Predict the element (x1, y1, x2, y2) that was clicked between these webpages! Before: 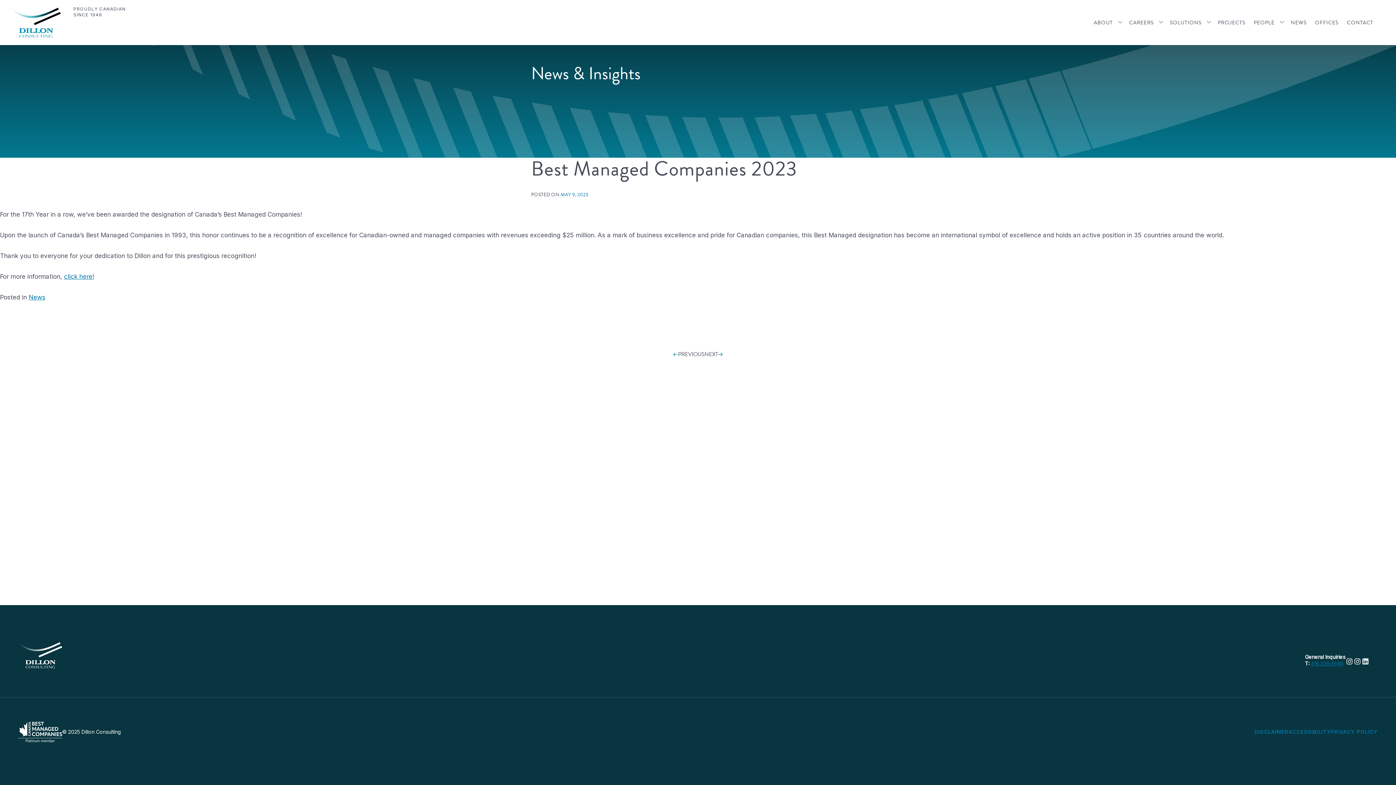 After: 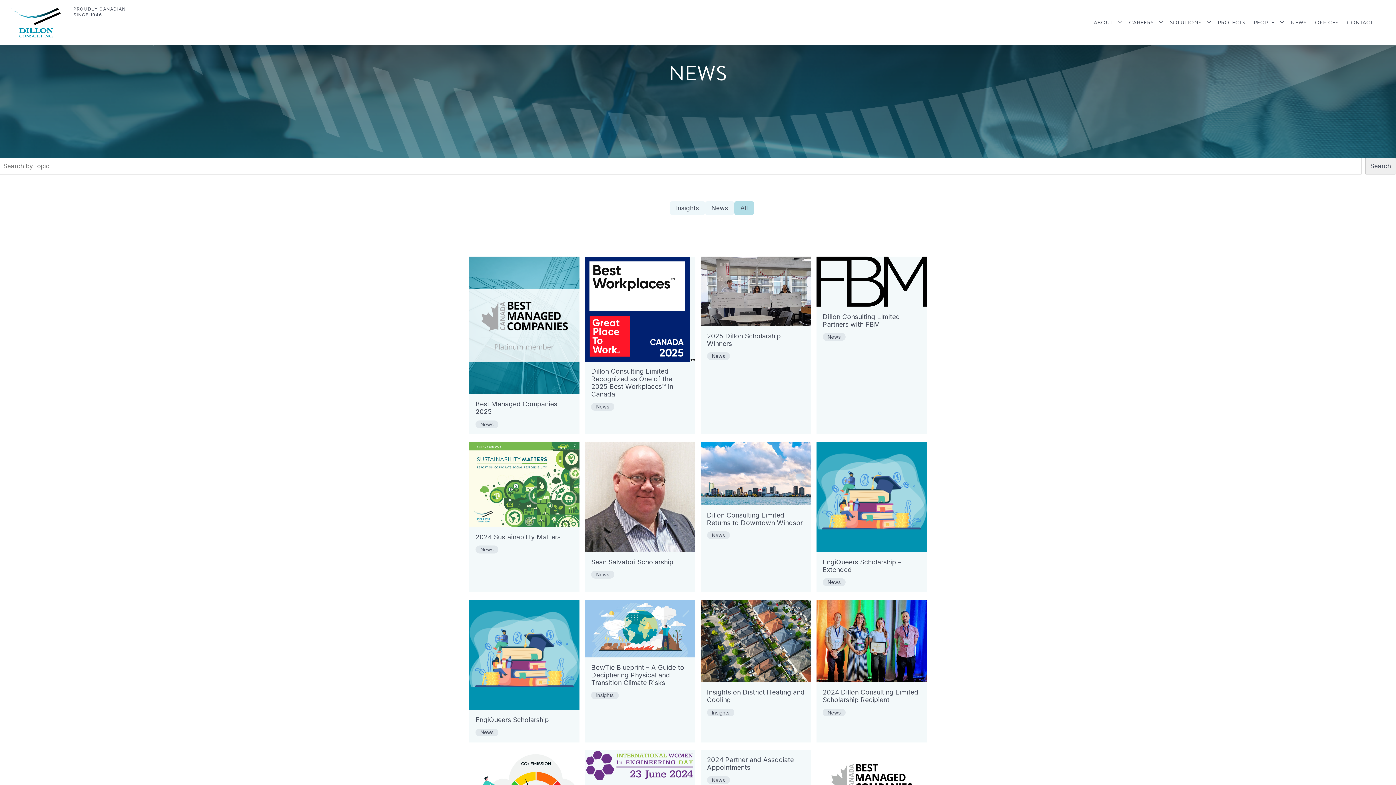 Action: label: NEWS bbox: (1286, 17, 1311, 27)